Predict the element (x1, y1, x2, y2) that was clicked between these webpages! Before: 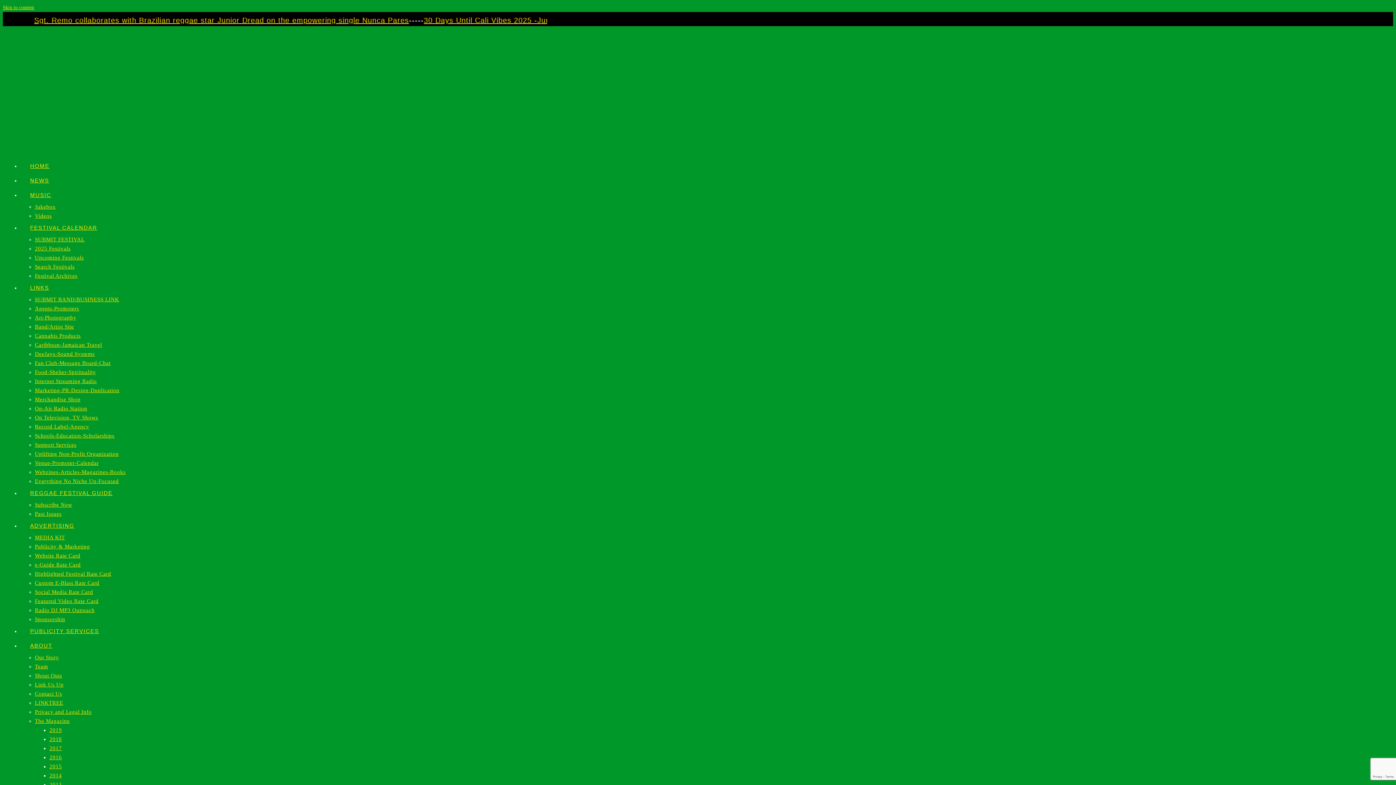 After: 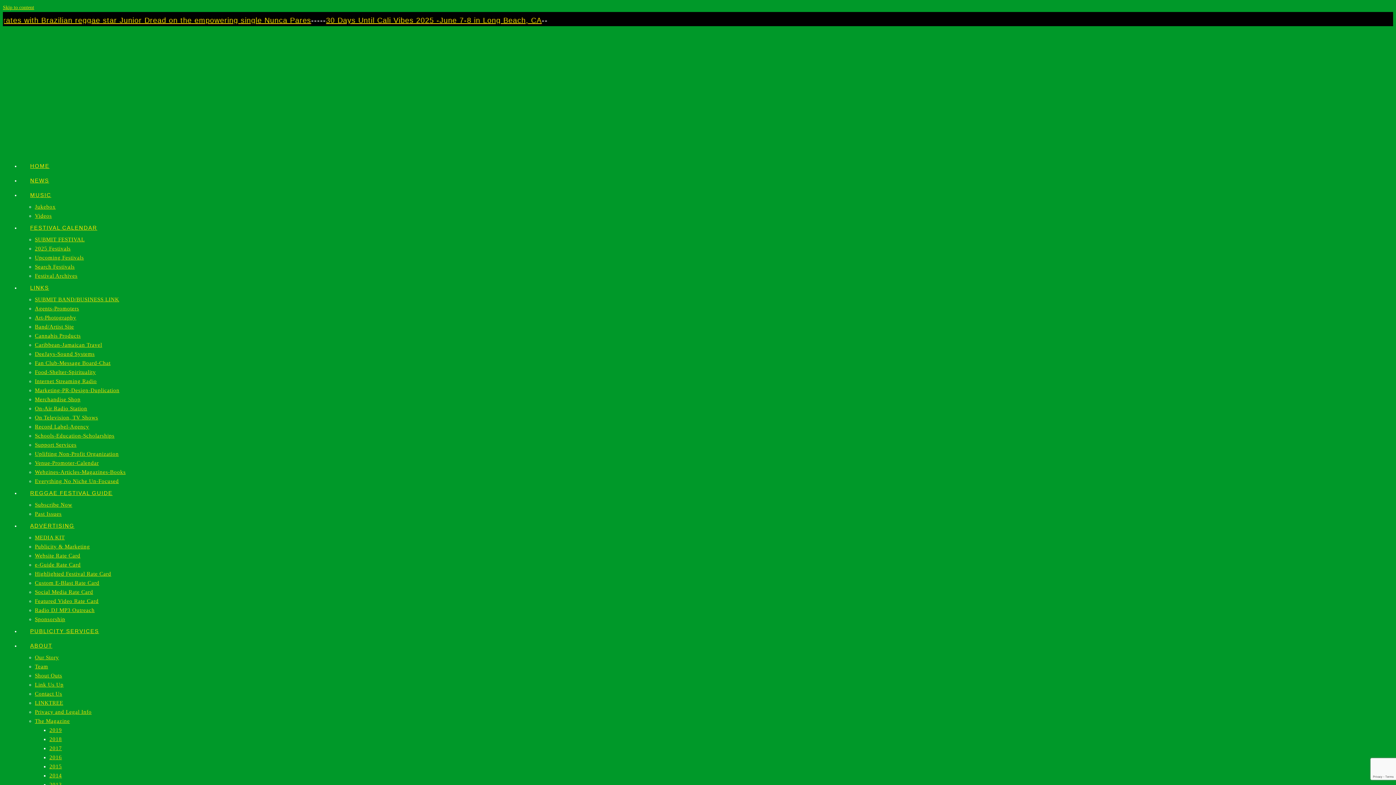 Action: label: Record Label-Agency bbox: (34, 424, 89, 429)